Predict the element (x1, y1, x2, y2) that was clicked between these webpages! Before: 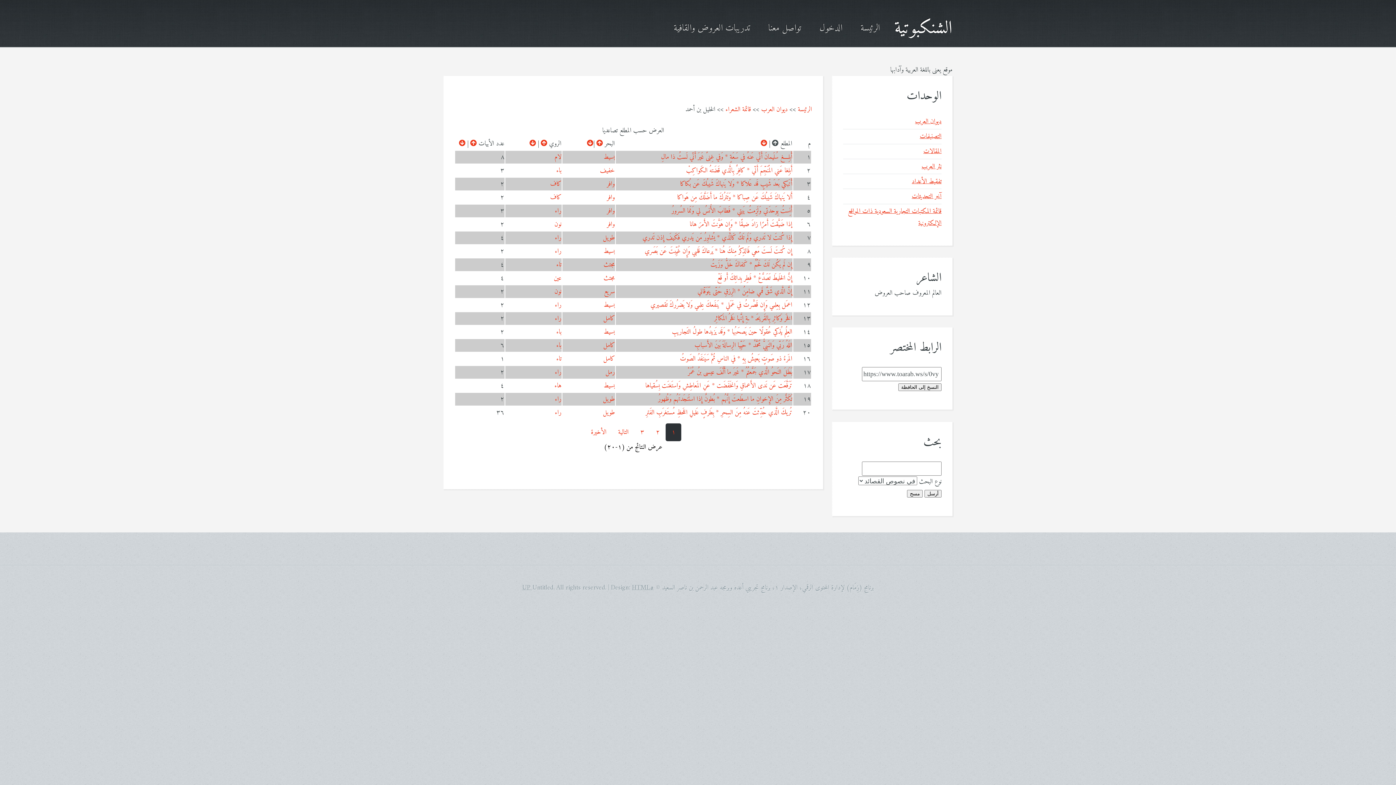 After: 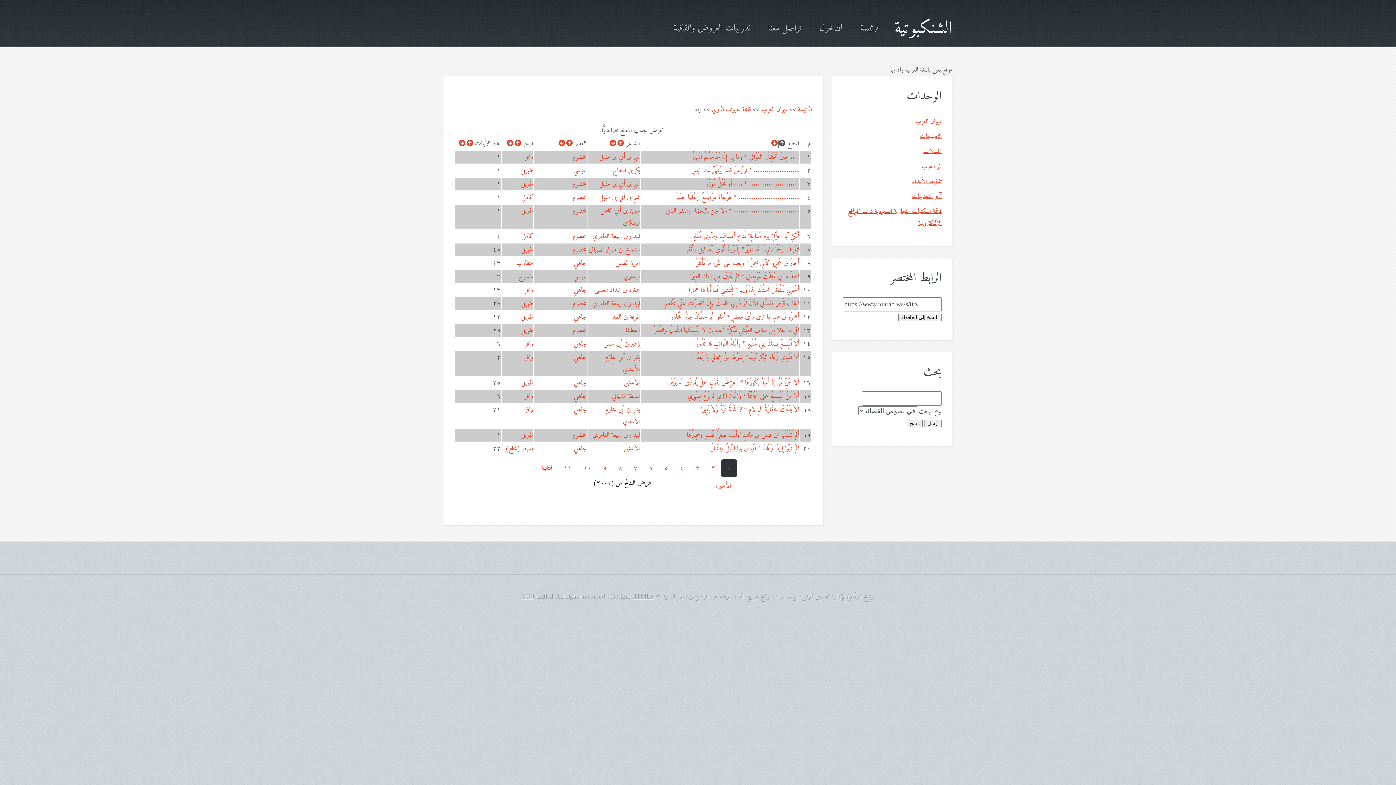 Action: bbox: (553, 443, 561, 450) label: راء